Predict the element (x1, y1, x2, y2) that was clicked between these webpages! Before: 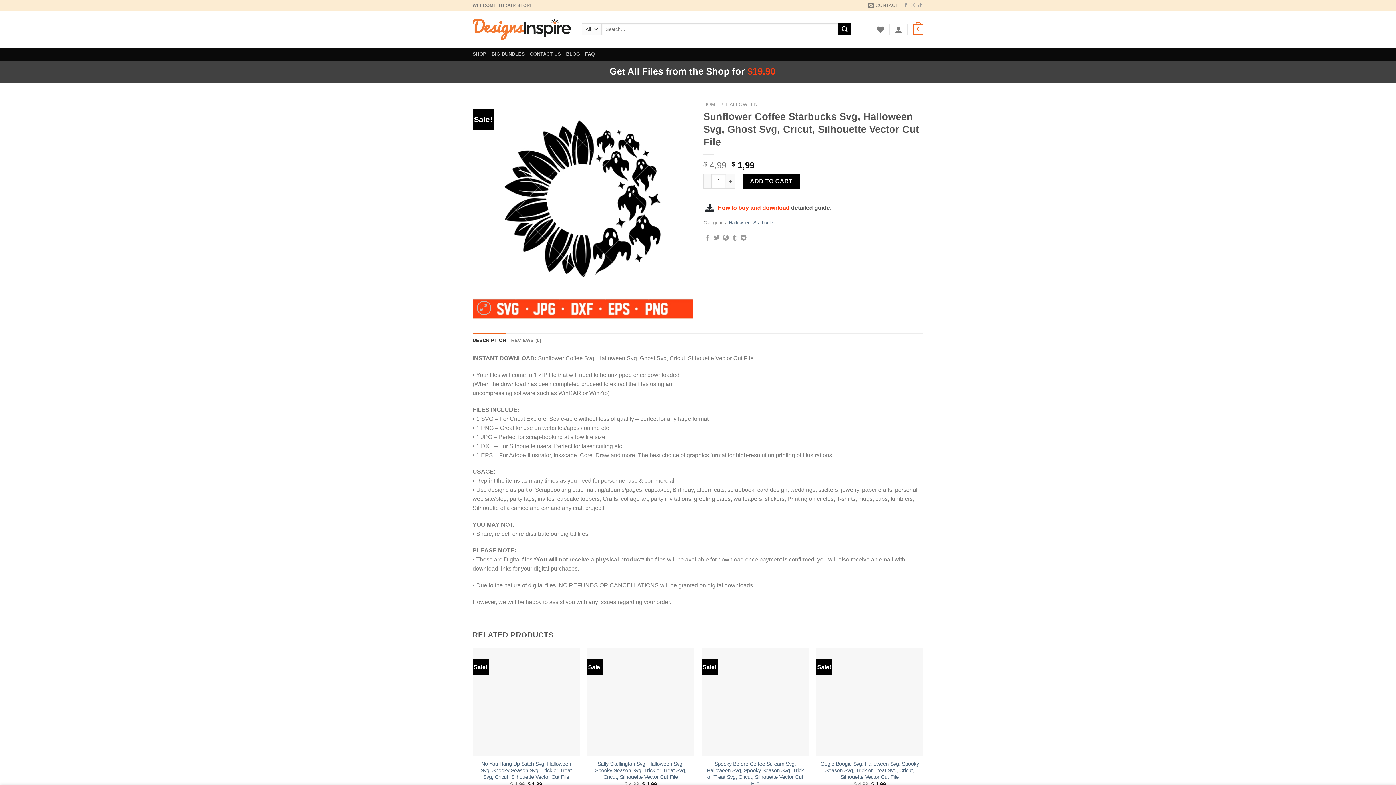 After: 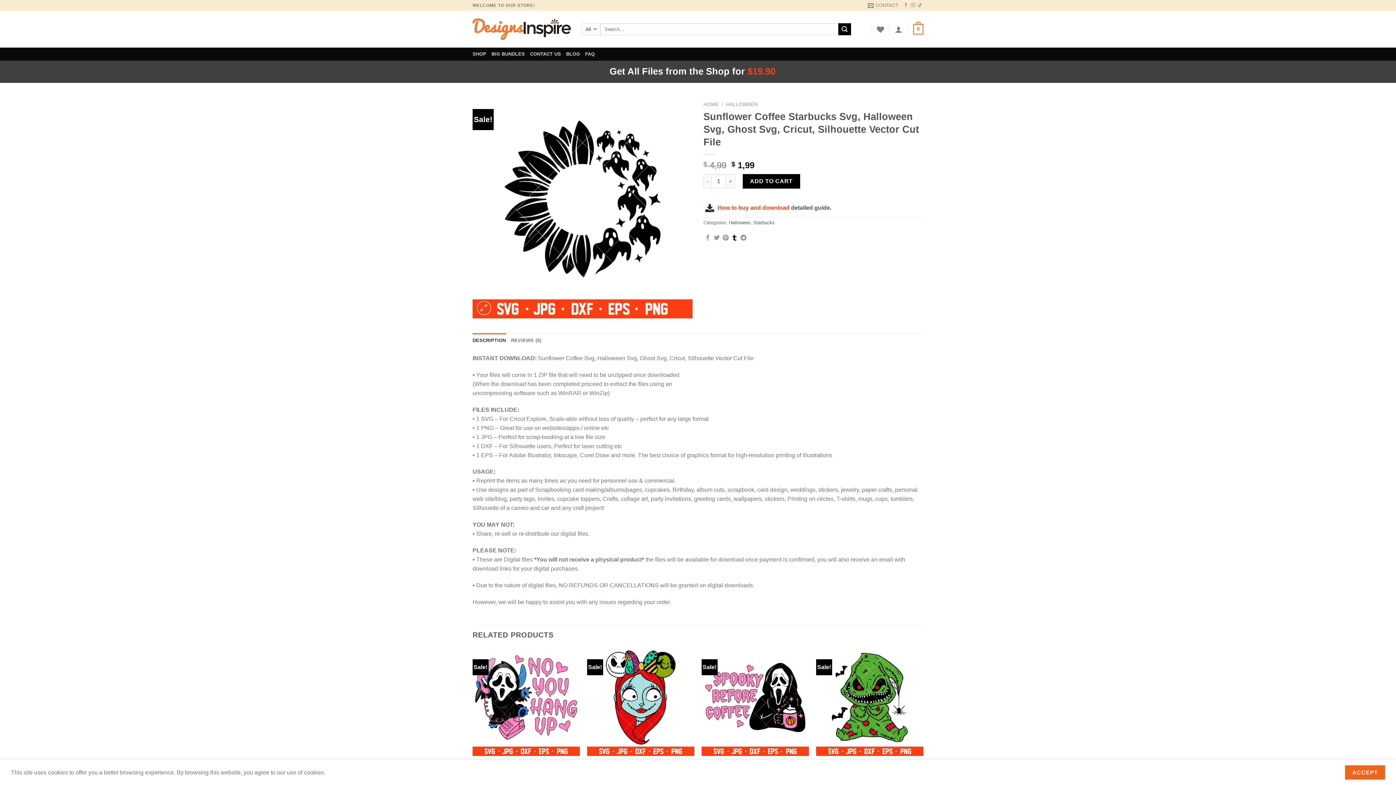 Action: bbox: (731, 234, 737, 241) label: Share on Tumblr